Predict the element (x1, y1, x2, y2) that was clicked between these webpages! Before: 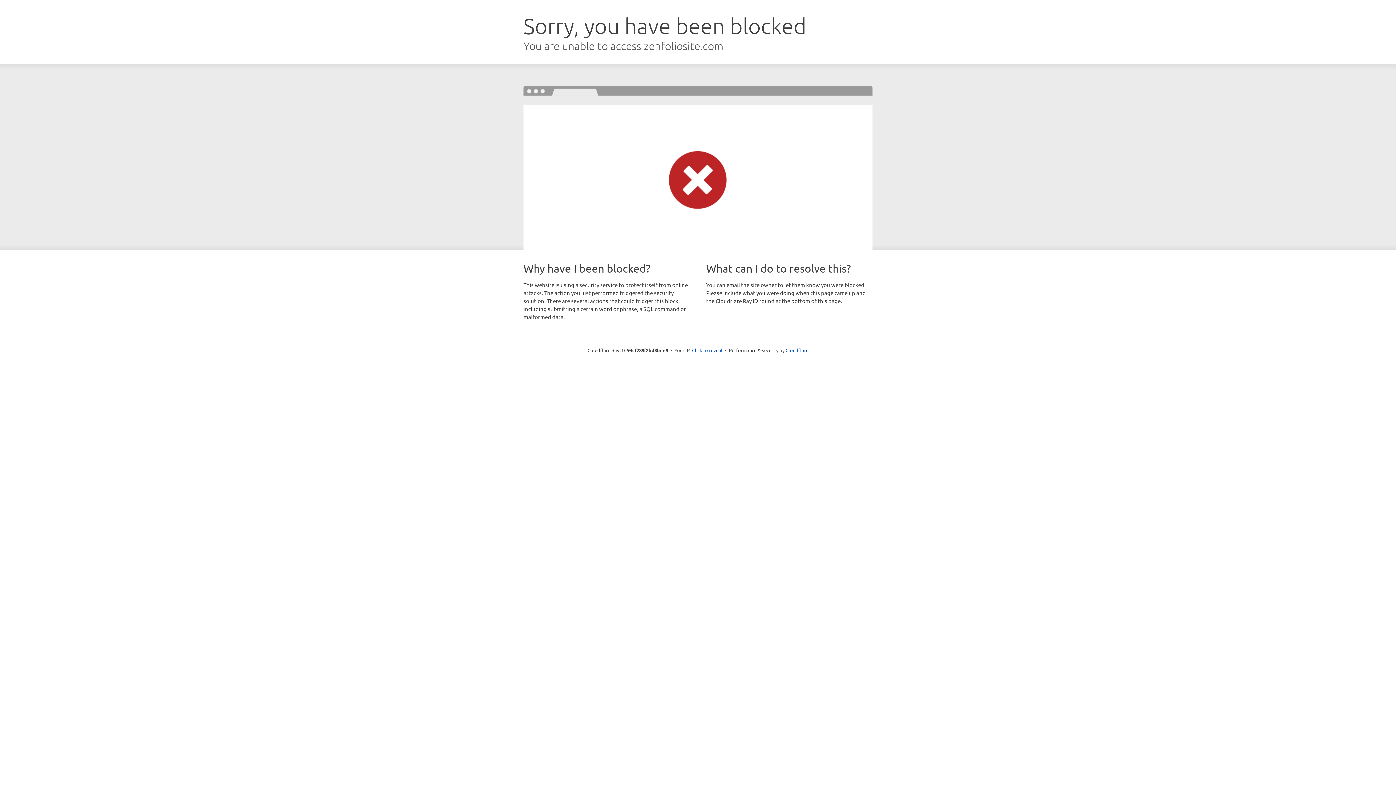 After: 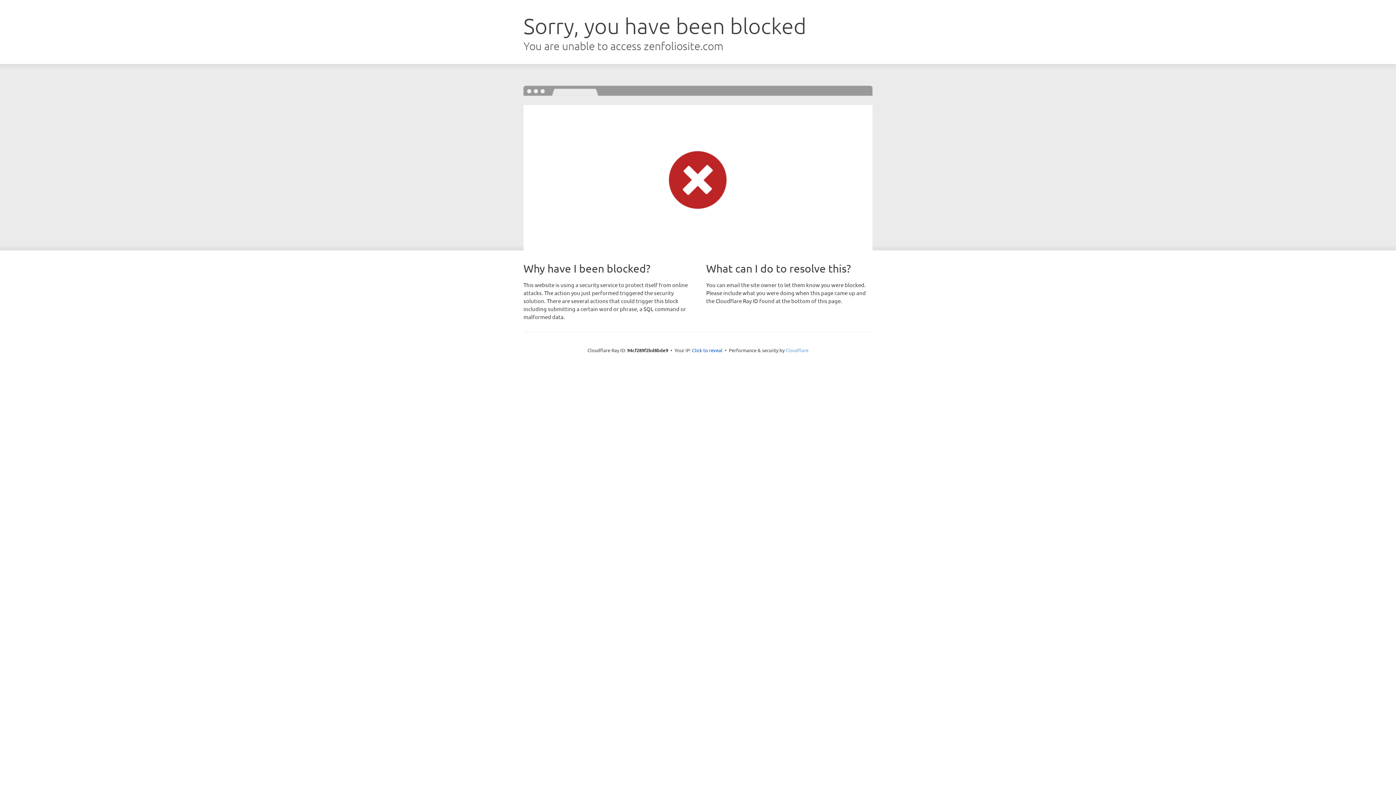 Action: bbox: (785, 347, 808, 353) label: Cloudflare